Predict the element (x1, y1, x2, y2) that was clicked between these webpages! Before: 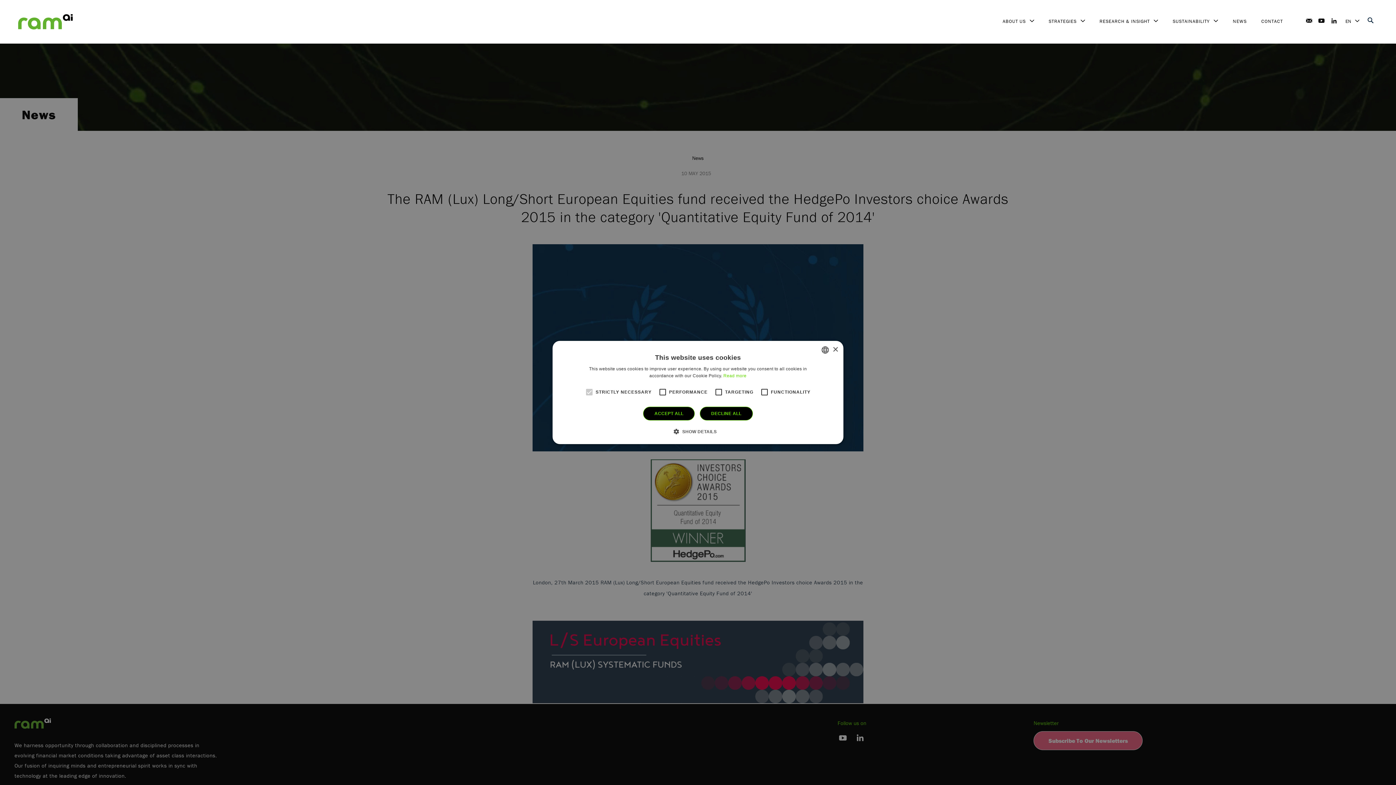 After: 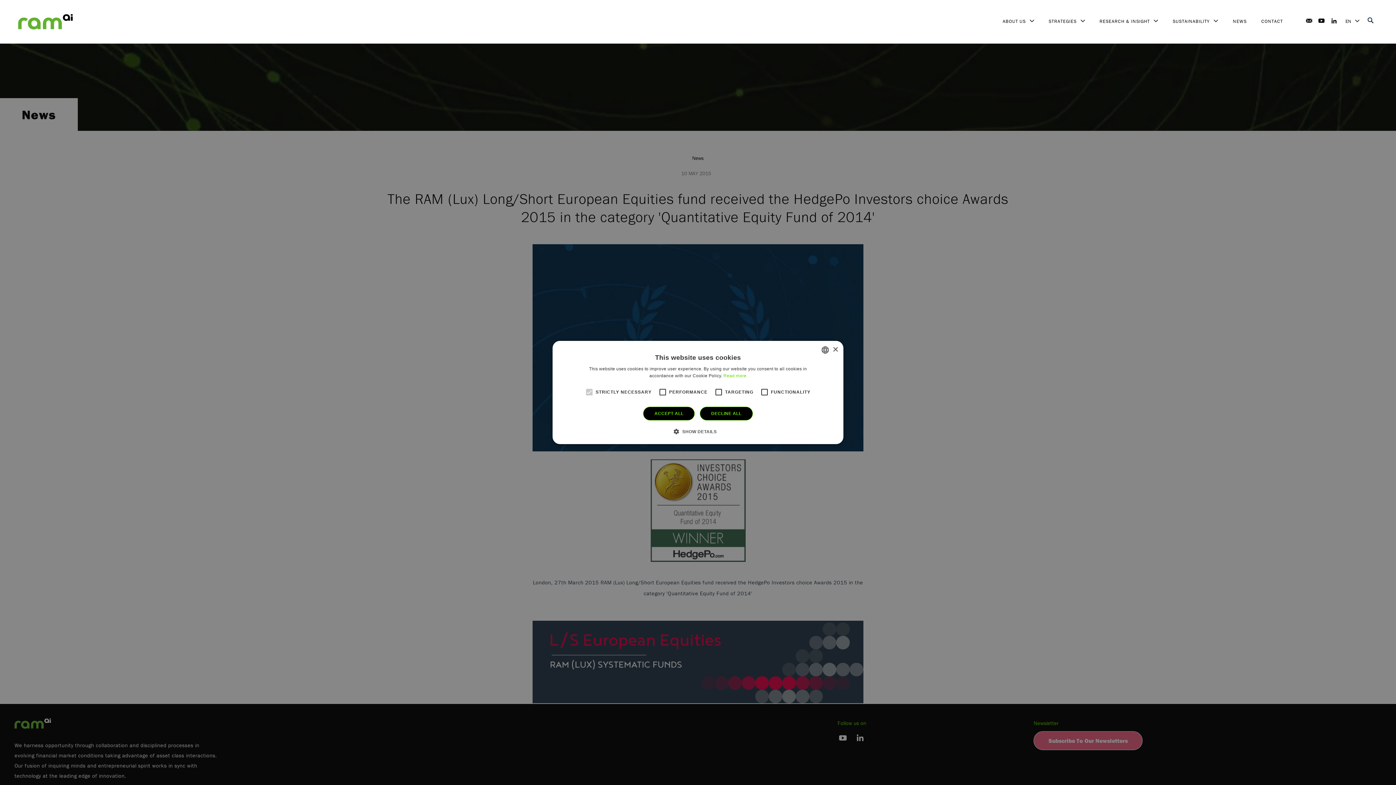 Action: label: YouTube bbox: (1317, 16, 1326, 25)